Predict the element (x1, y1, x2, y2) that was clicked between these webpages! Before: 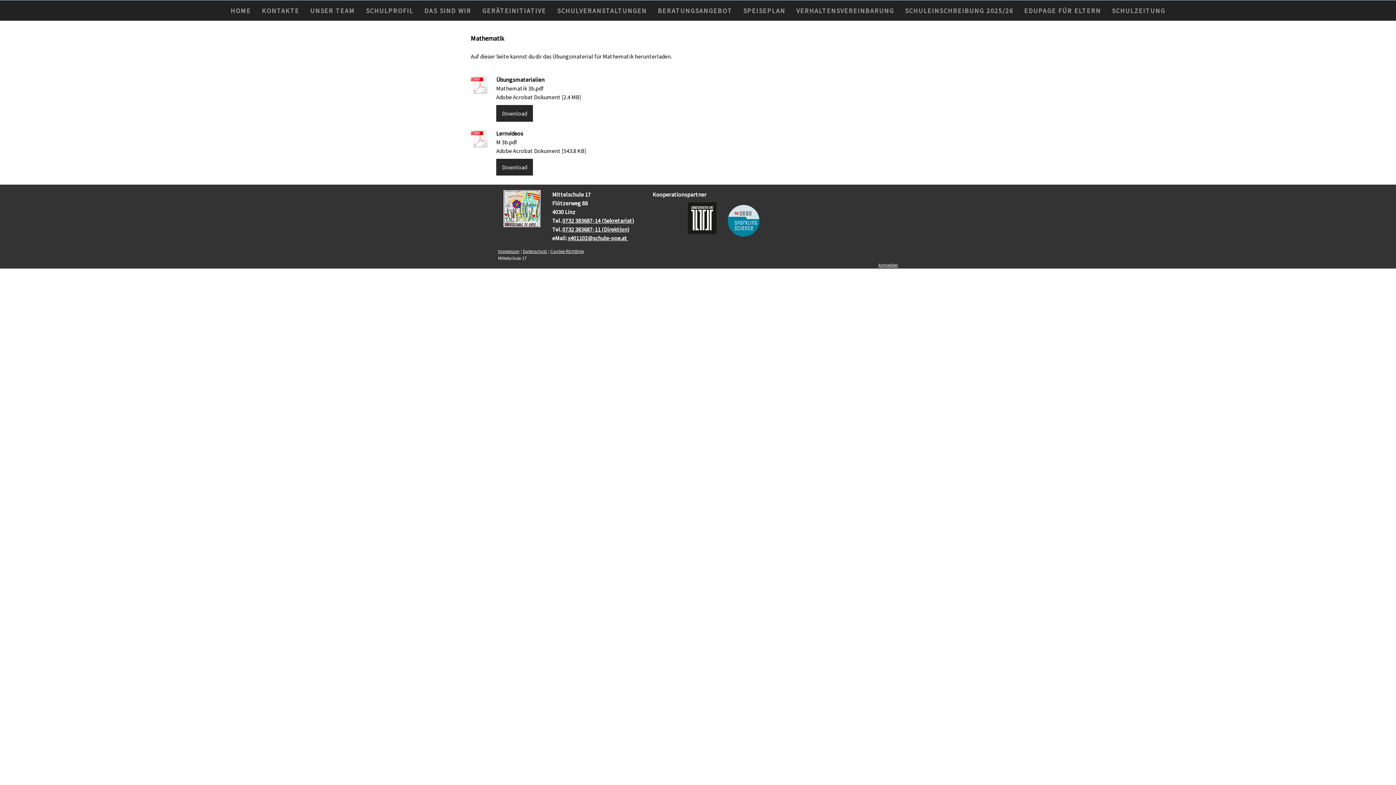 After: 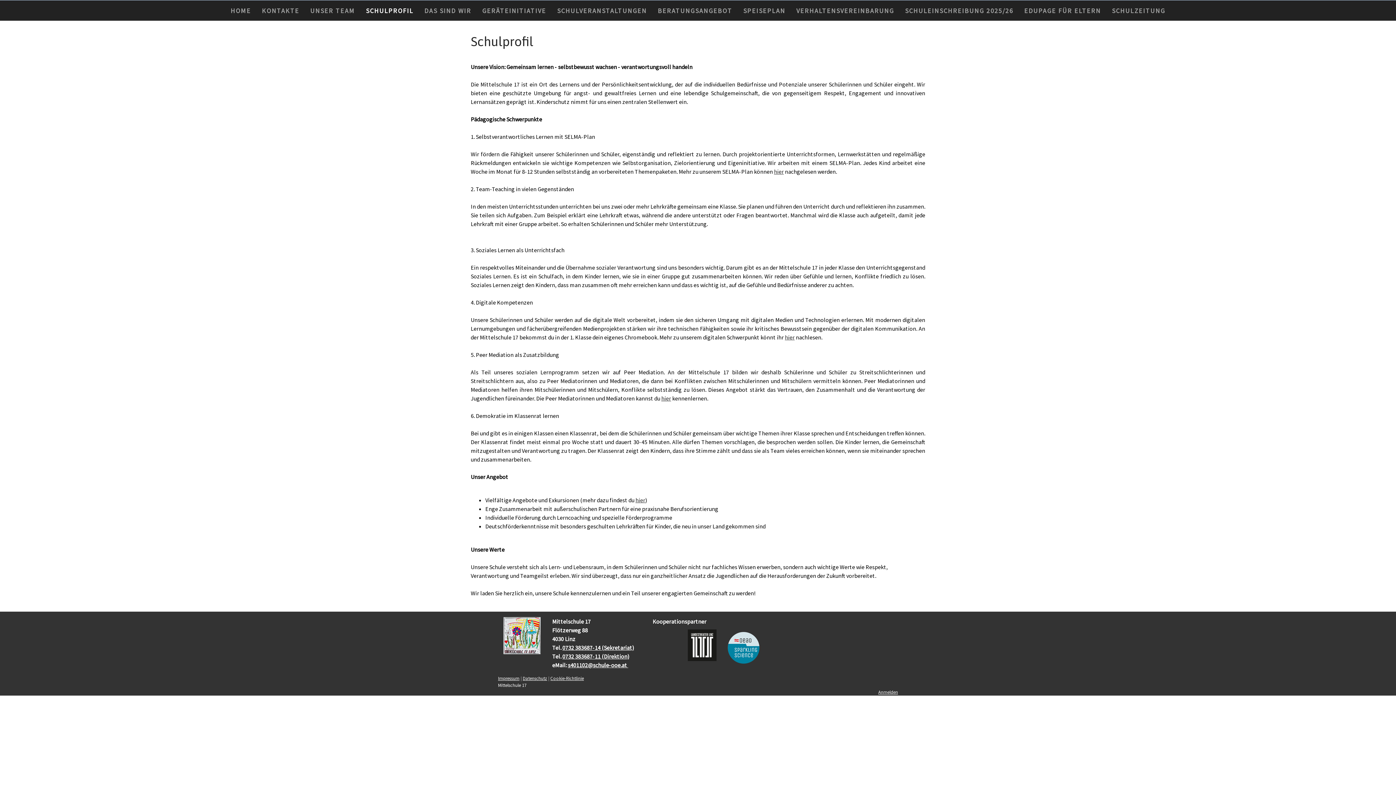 Action: bbox: (360, 0, 419, 20) label: SCHULPROFIL